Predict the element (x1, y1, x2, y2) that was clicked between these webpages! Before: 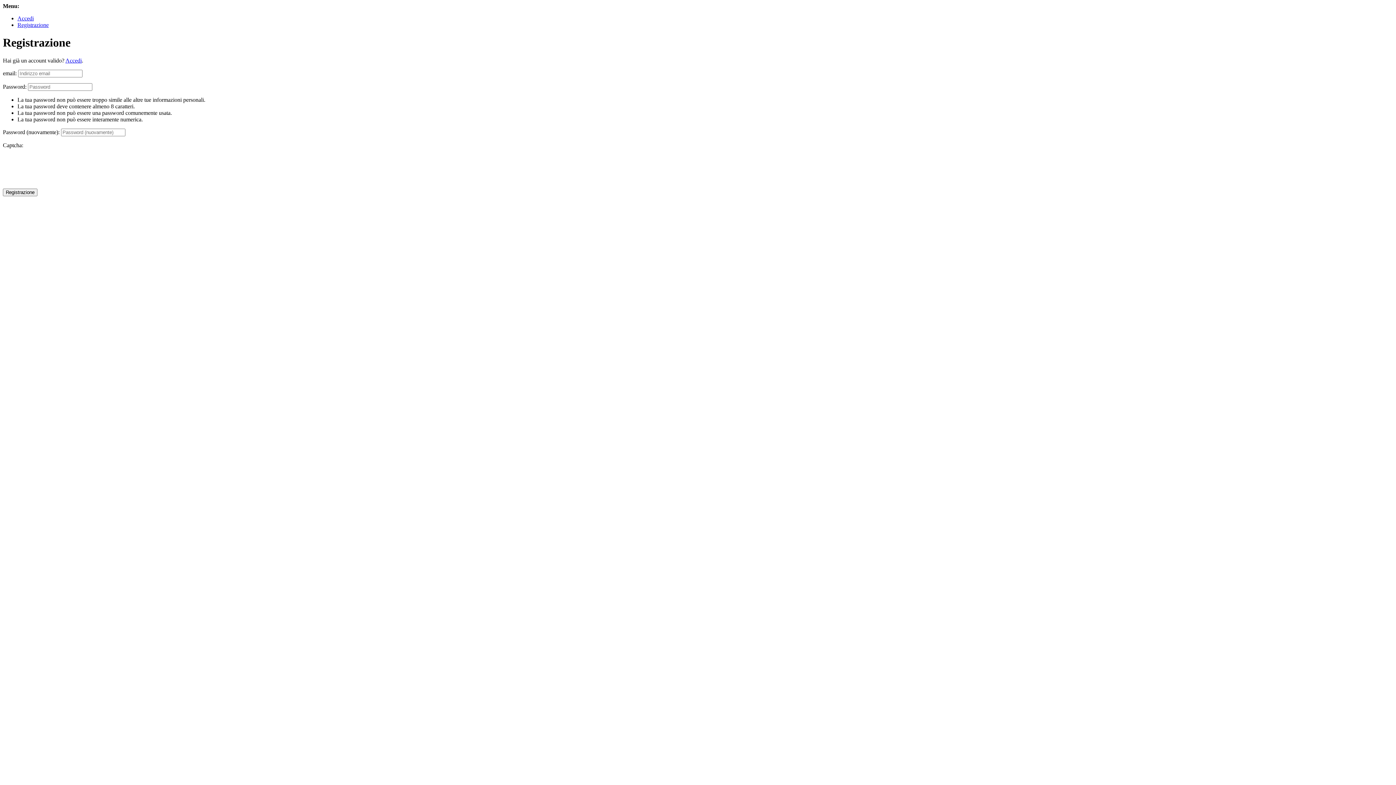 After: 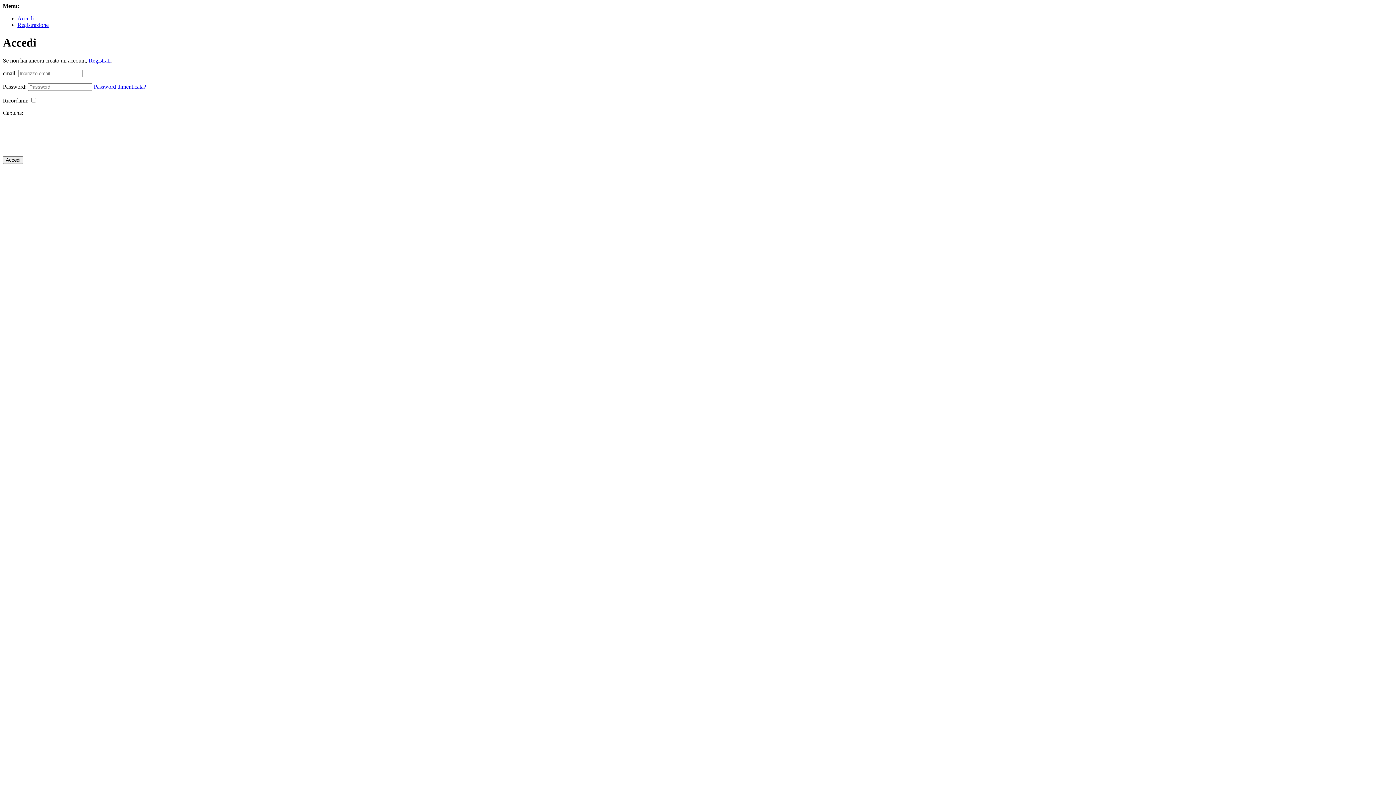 Action: bbox: (17, 15, 33, 21) label: Accedi